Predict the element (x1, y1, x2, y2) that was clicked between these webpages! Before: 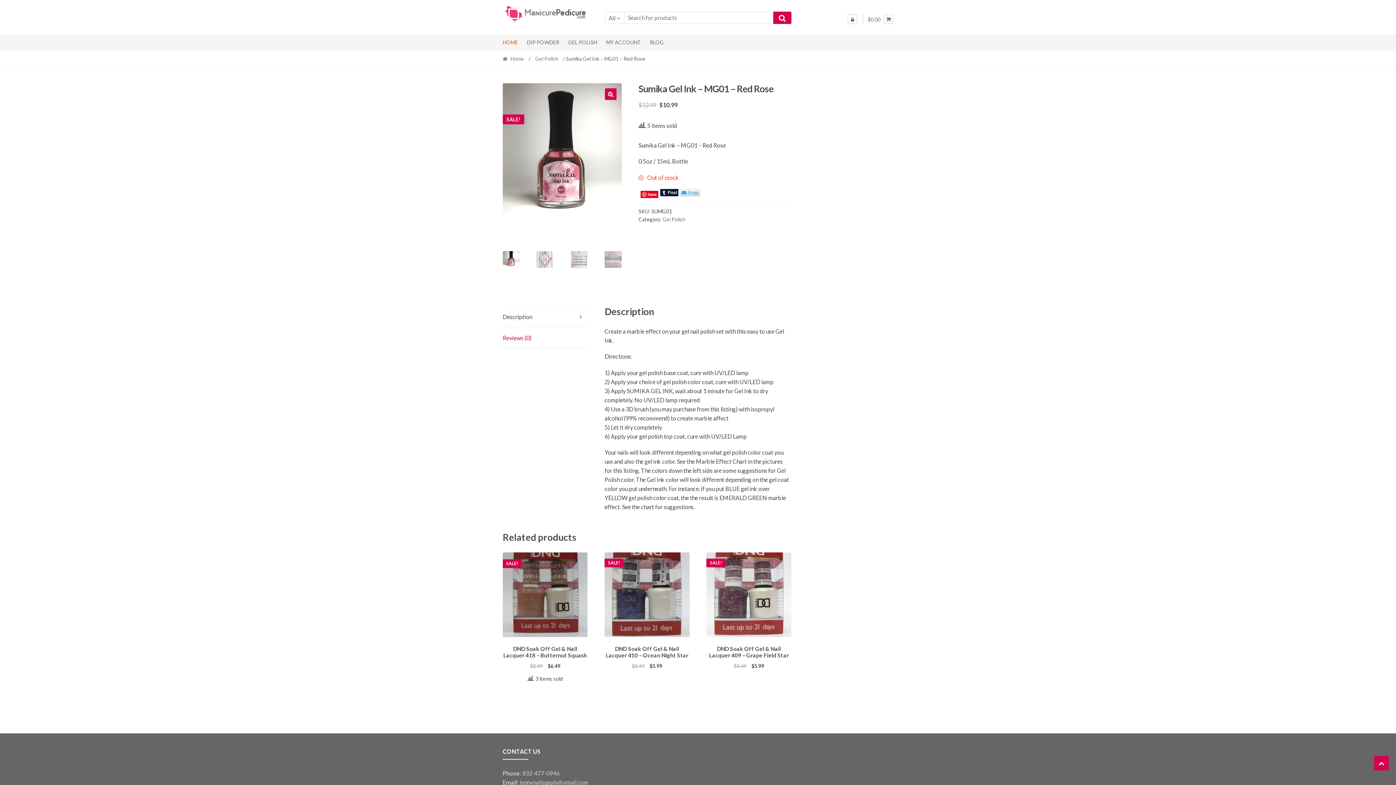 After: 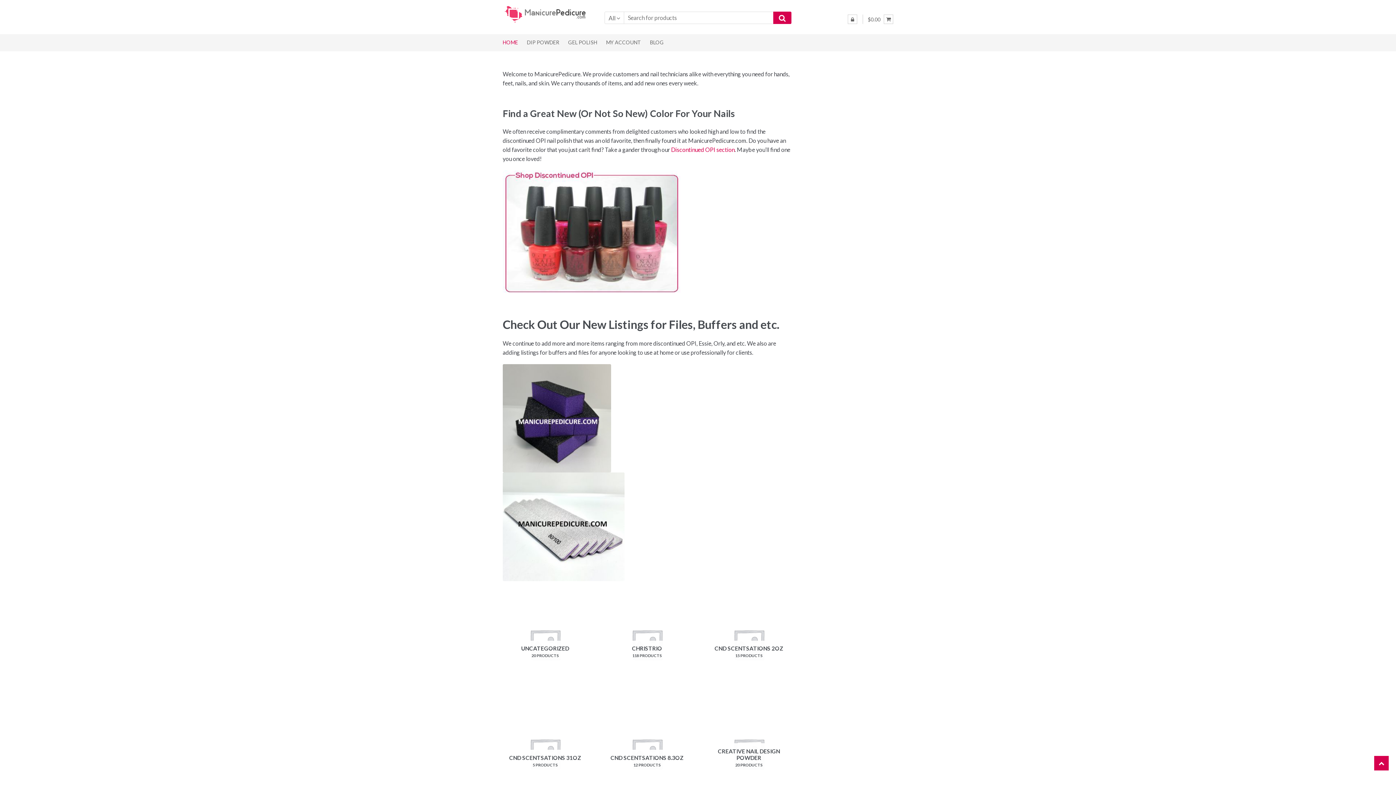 Action: bbox: (502, 4, 587, 23)